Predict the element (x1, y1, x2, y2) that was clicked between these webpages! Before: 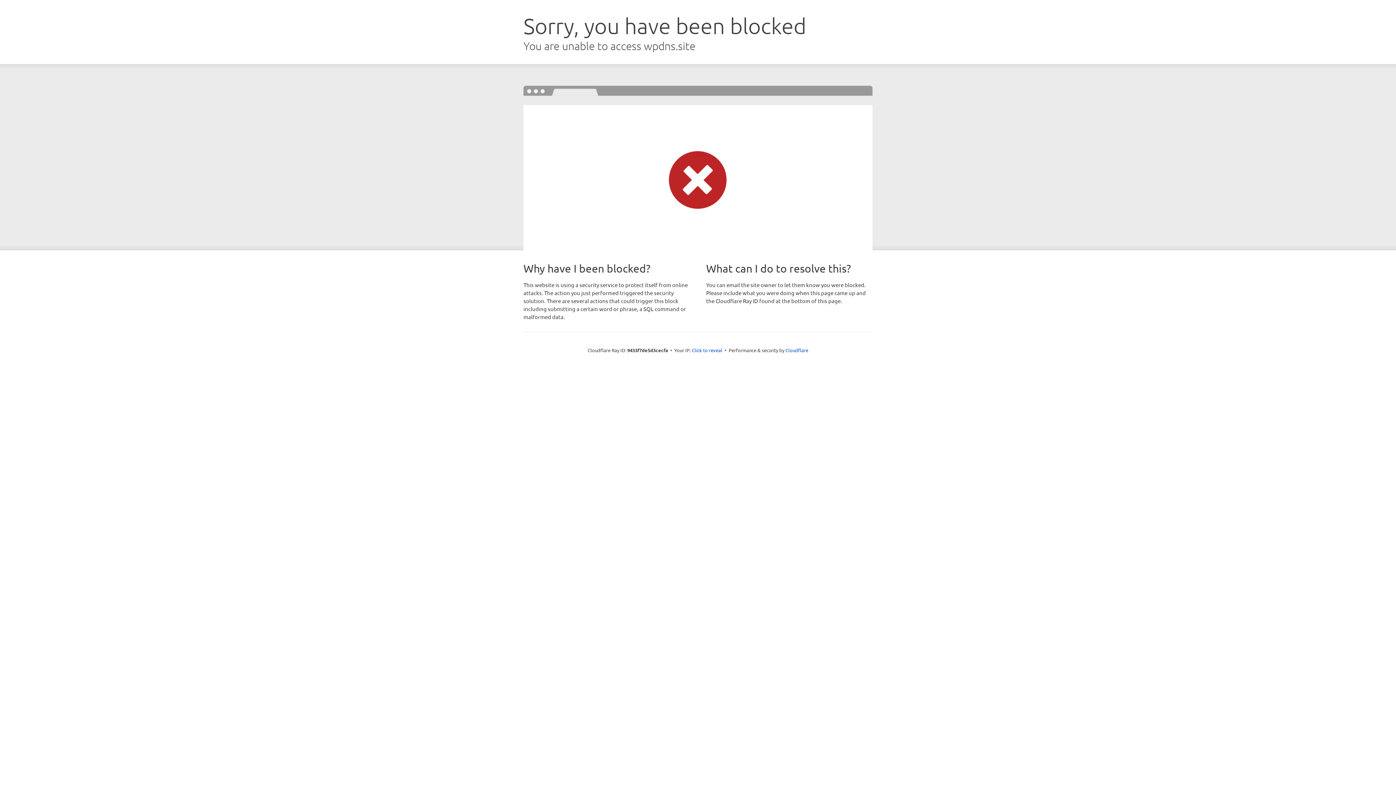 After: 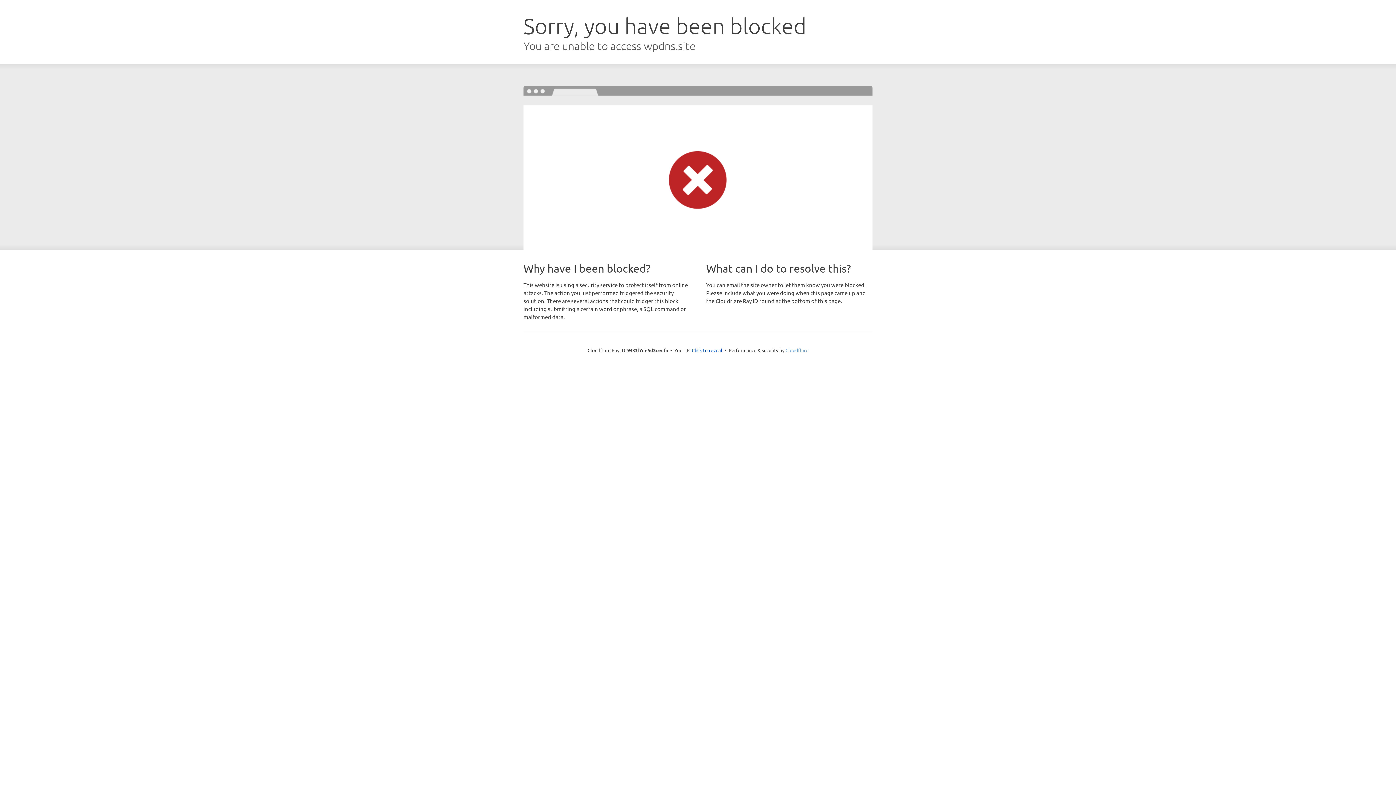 Action: label: Cloudflare bbox: (785, 347, 808, 353)